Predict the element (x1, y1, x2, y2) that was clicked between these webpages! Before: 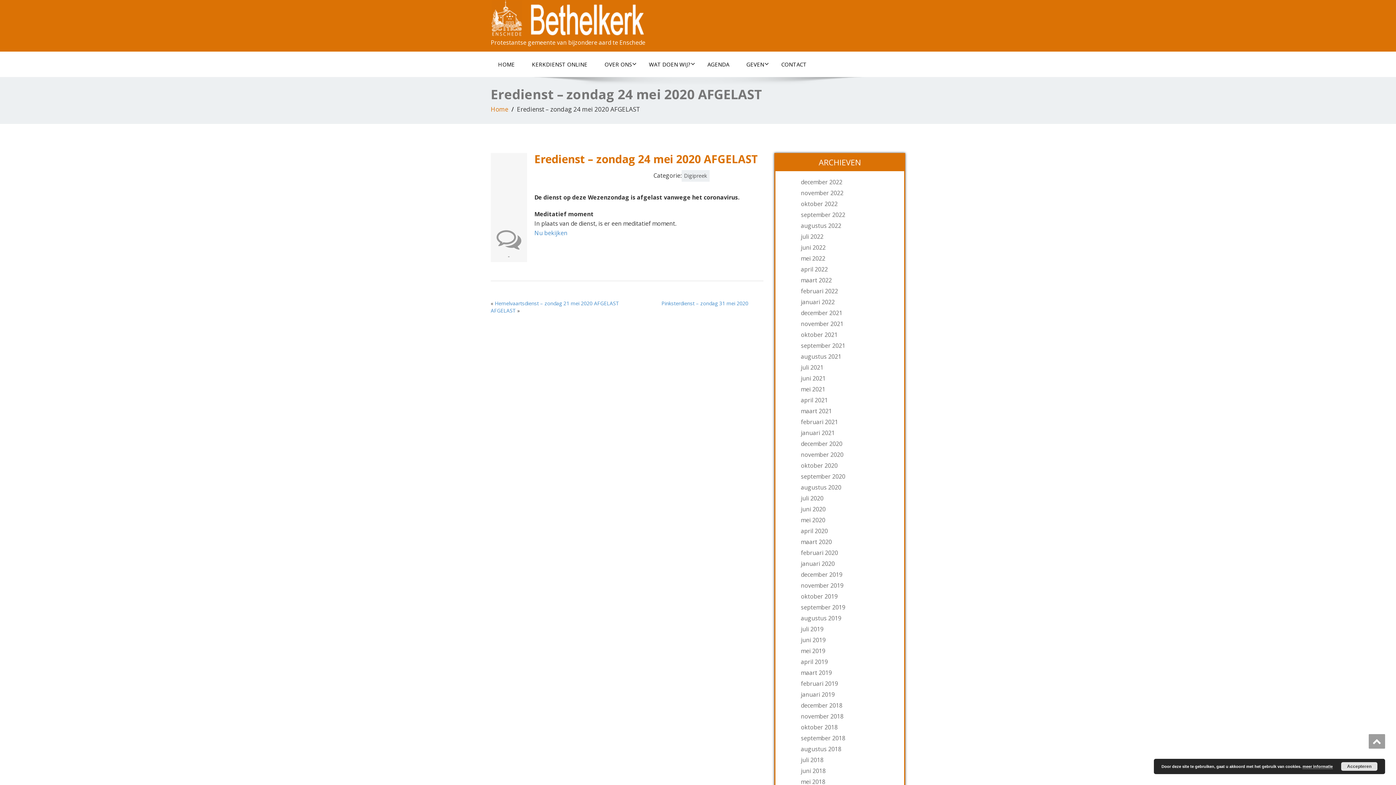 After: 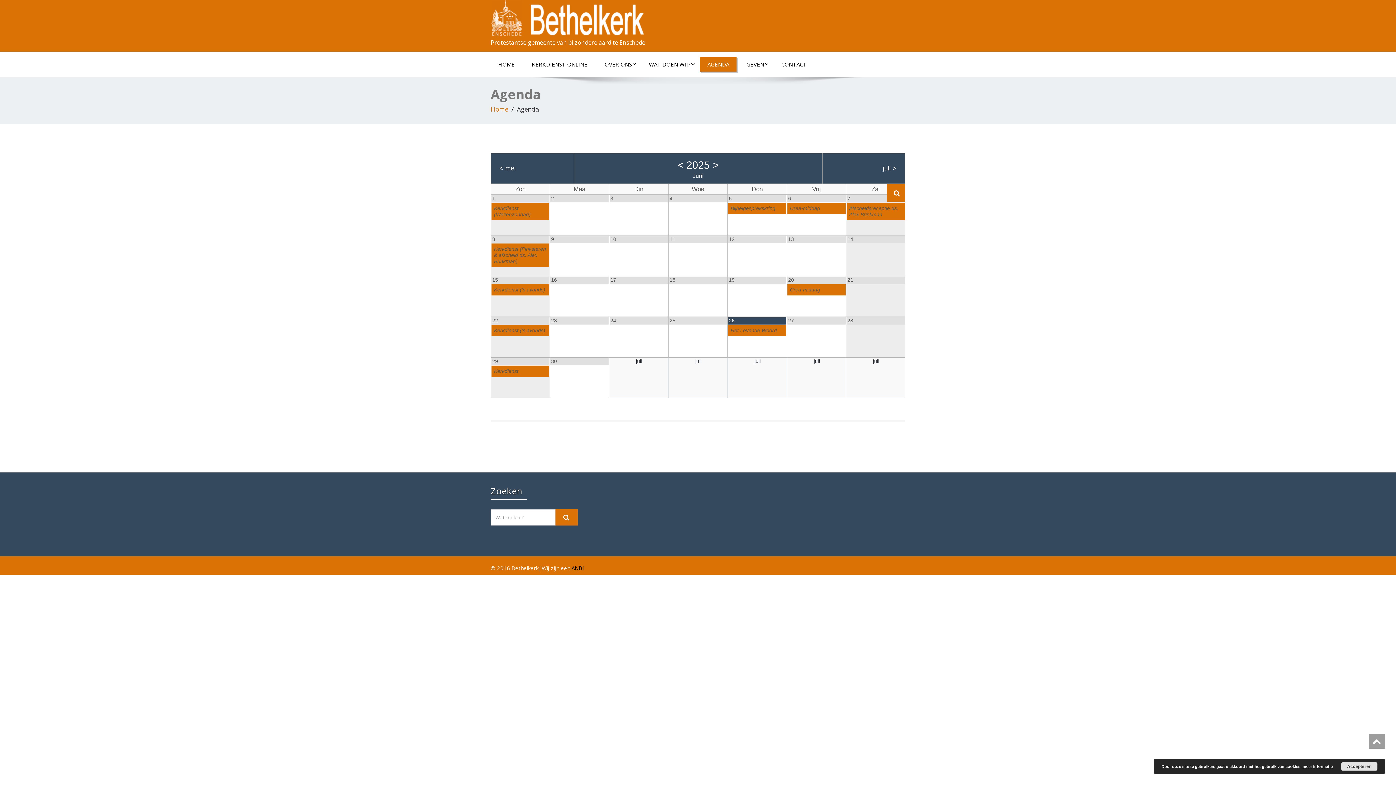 Action: label: AGENDA bbox: (700, 57, 736, 71)